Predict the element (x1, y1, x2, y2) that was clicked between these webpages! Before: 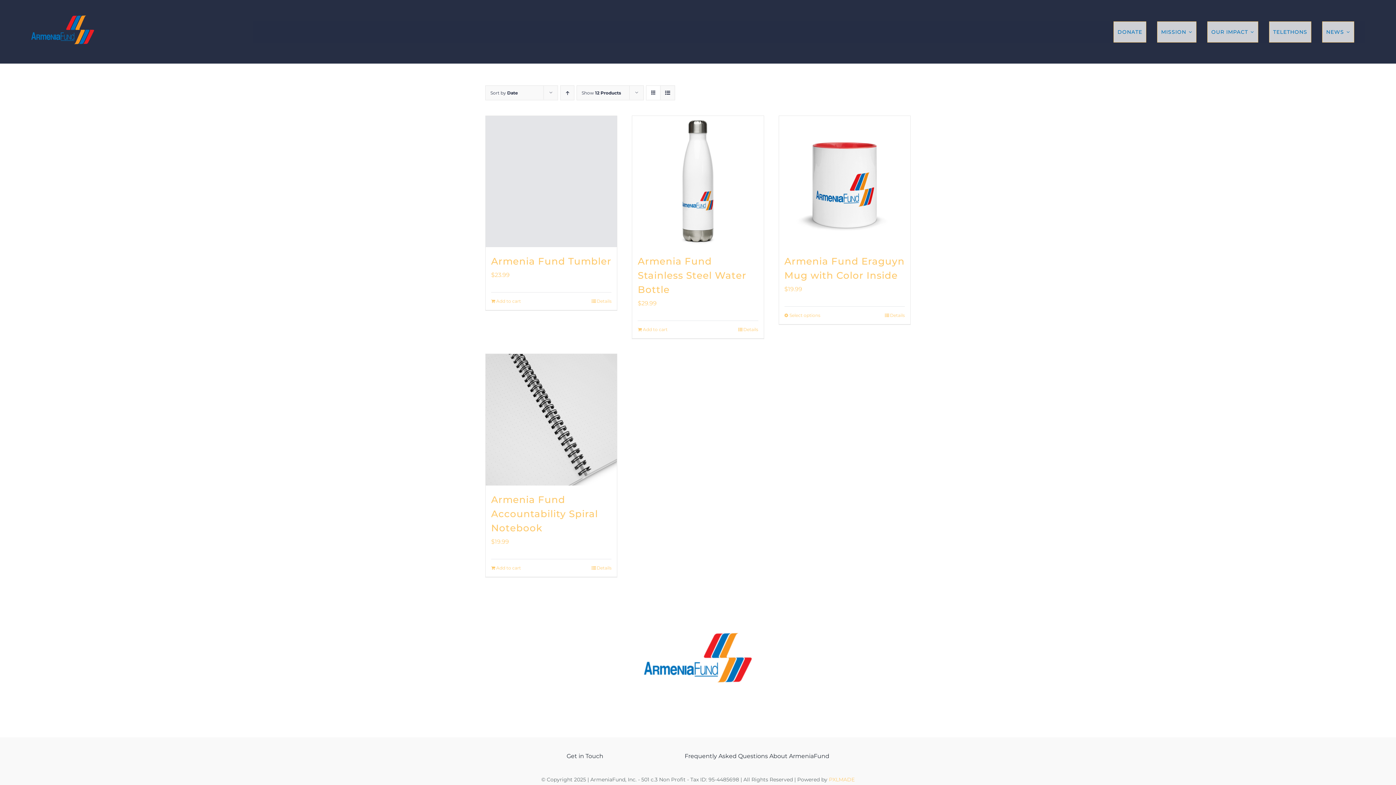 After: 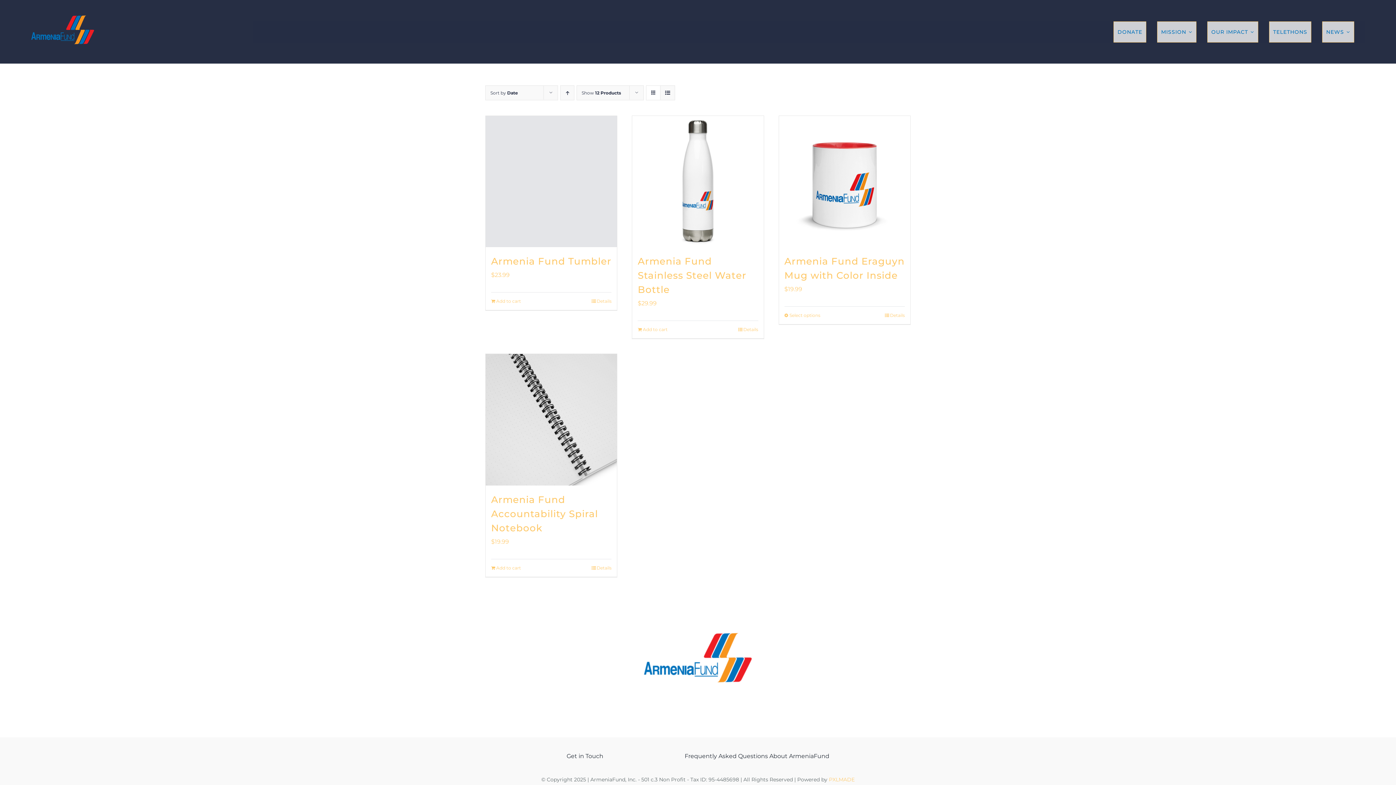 Action: bbox: (829, 776, 854, 783) label: PXLMADE